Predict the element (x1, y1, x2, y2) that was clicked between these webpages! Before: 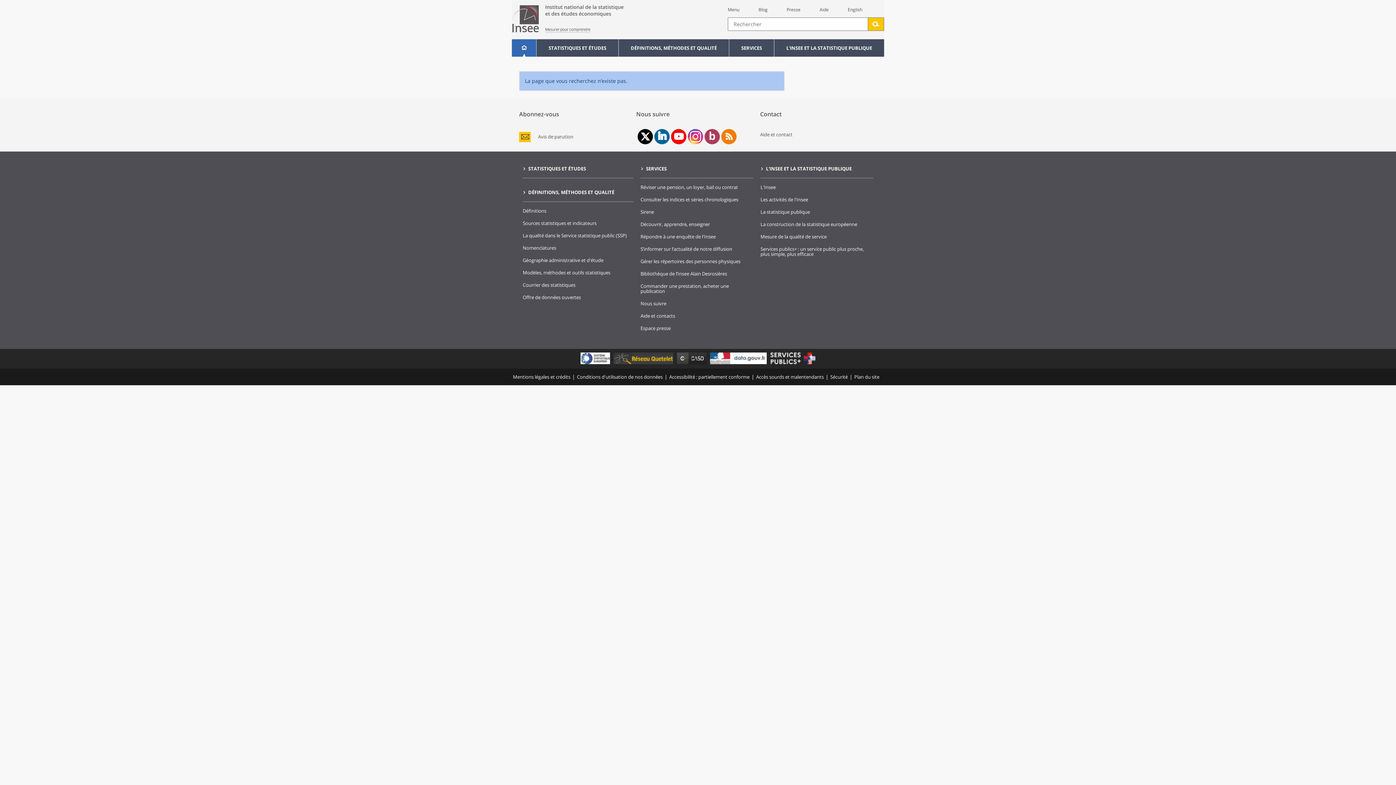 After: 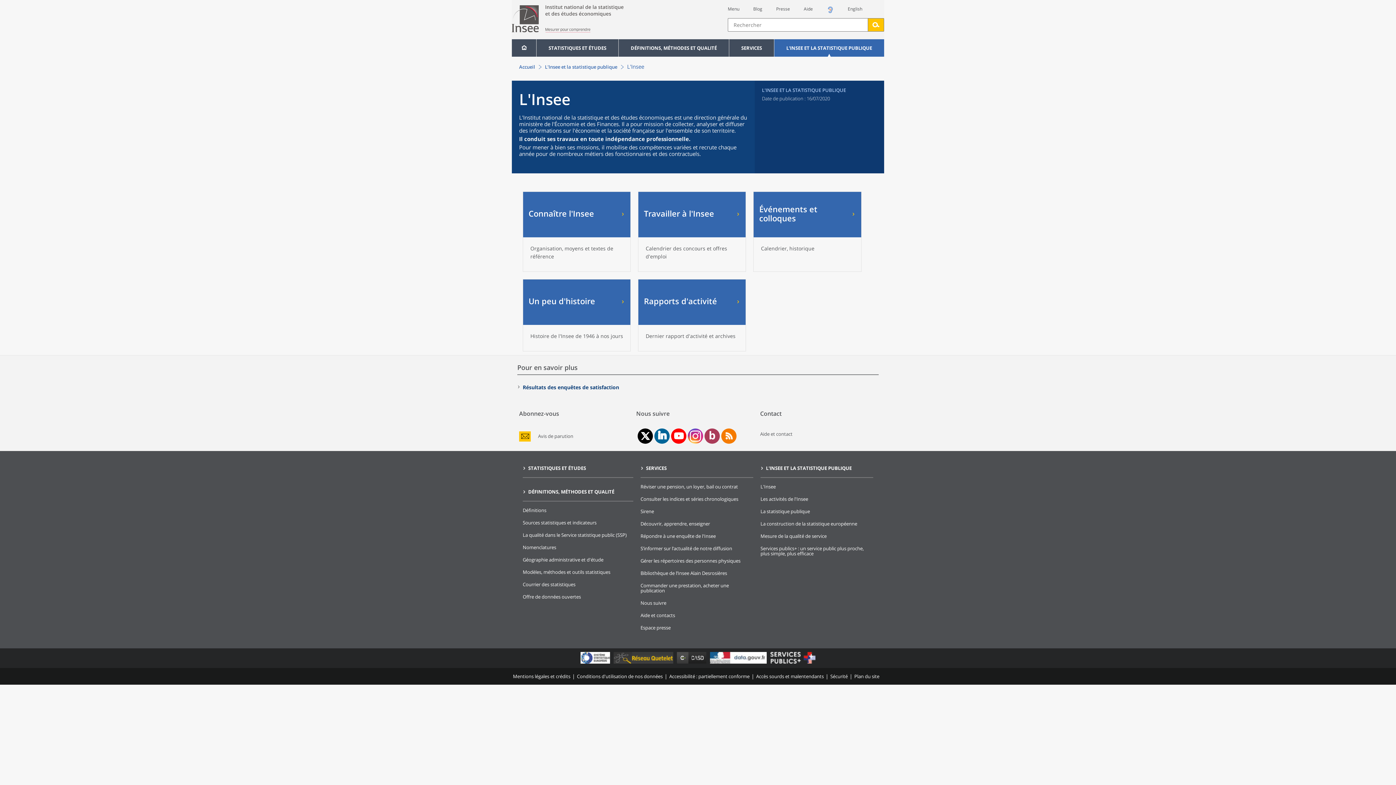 Action: label: L'Insee bbox: (760, 184, 776, 190)